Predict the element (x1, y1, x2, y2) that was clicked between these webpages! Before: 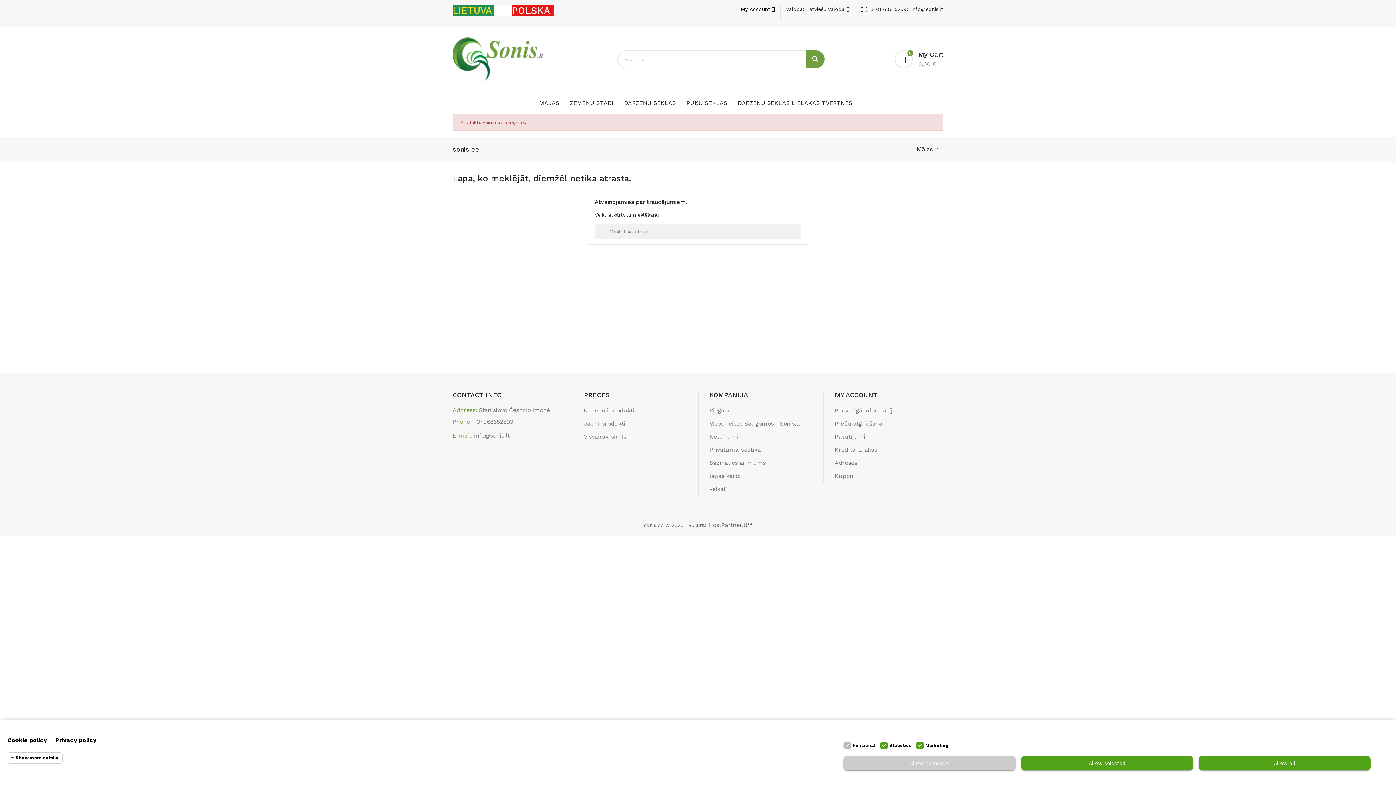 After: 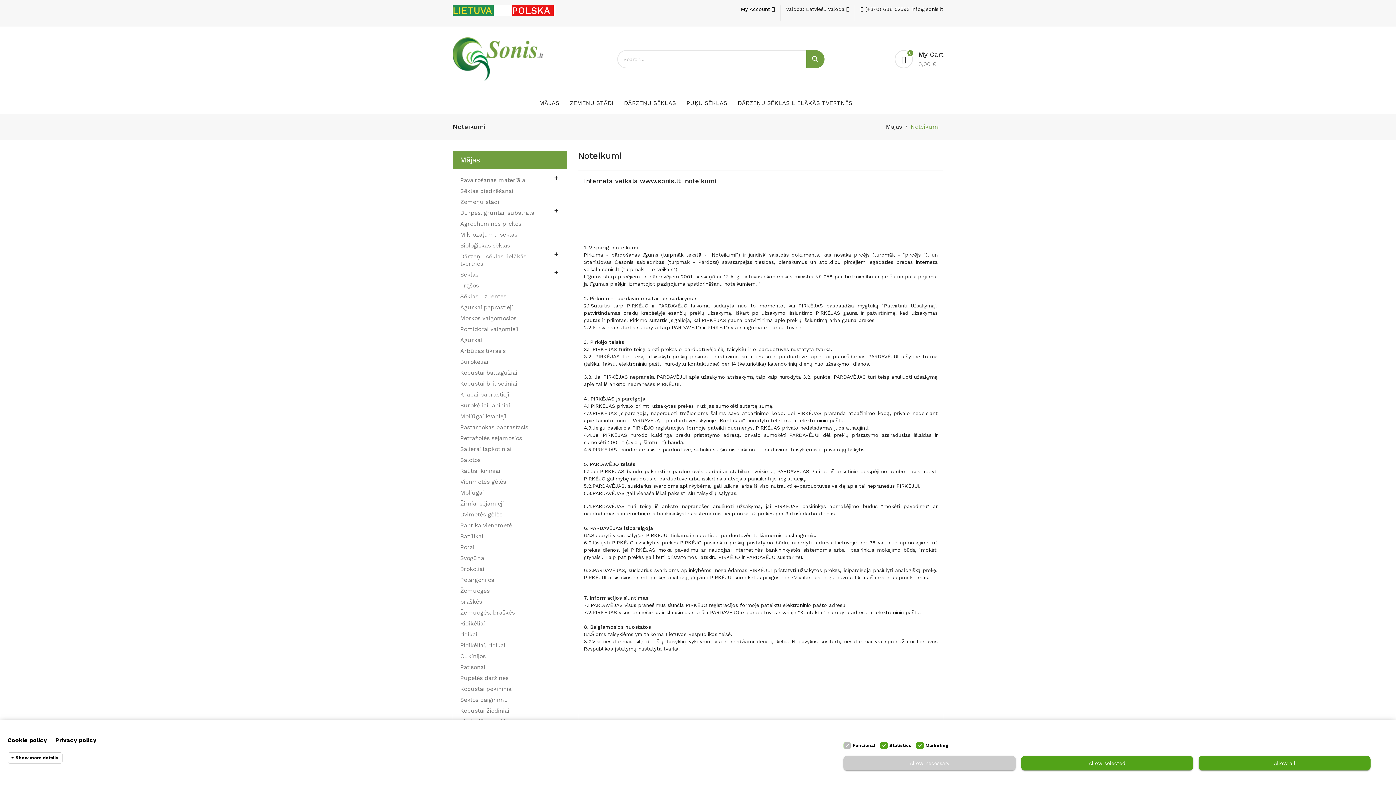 Action: bbox: (709, 433, 738, 440) label: Noteikumi